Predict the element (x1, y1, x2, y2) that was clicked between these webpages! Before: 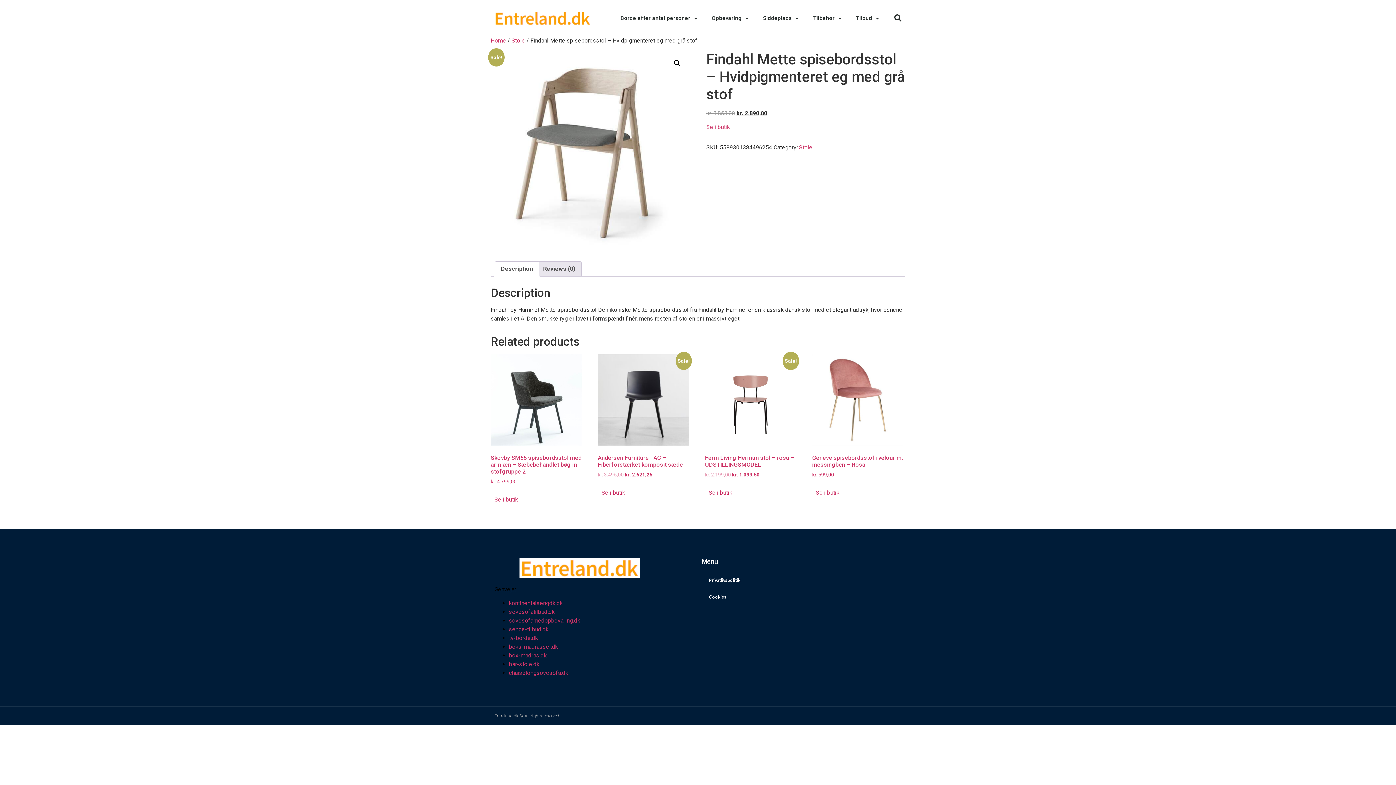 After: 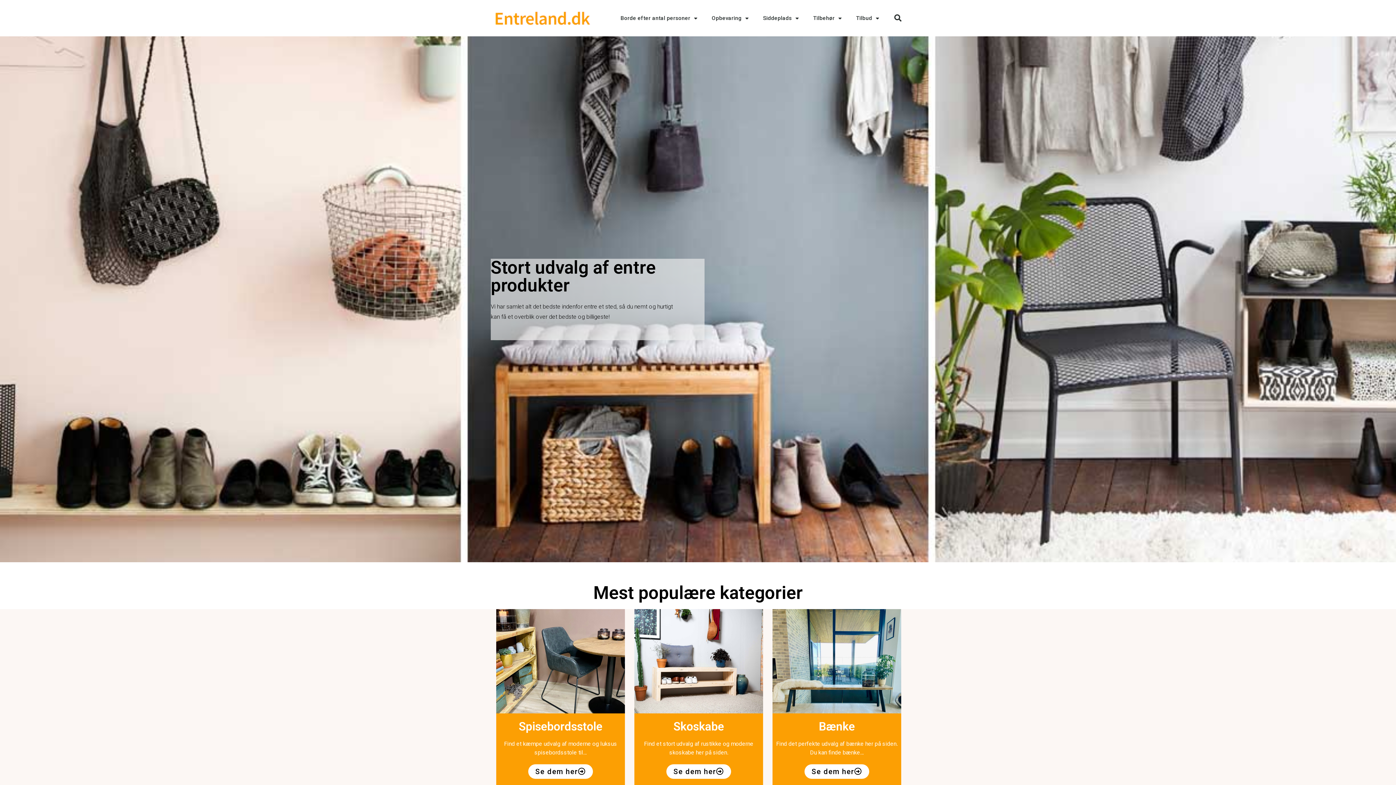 Action: bbox: (490, 37, 506, 44) label: Home